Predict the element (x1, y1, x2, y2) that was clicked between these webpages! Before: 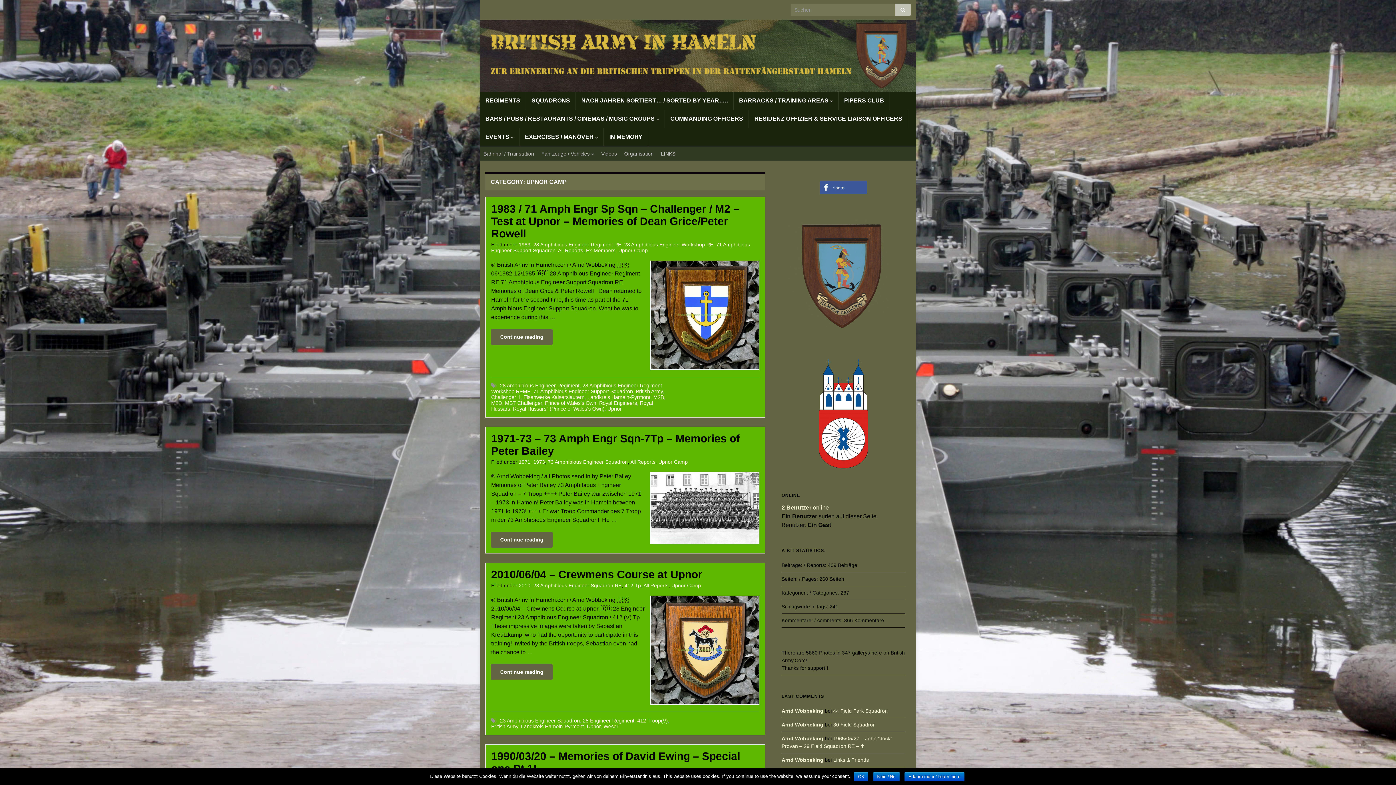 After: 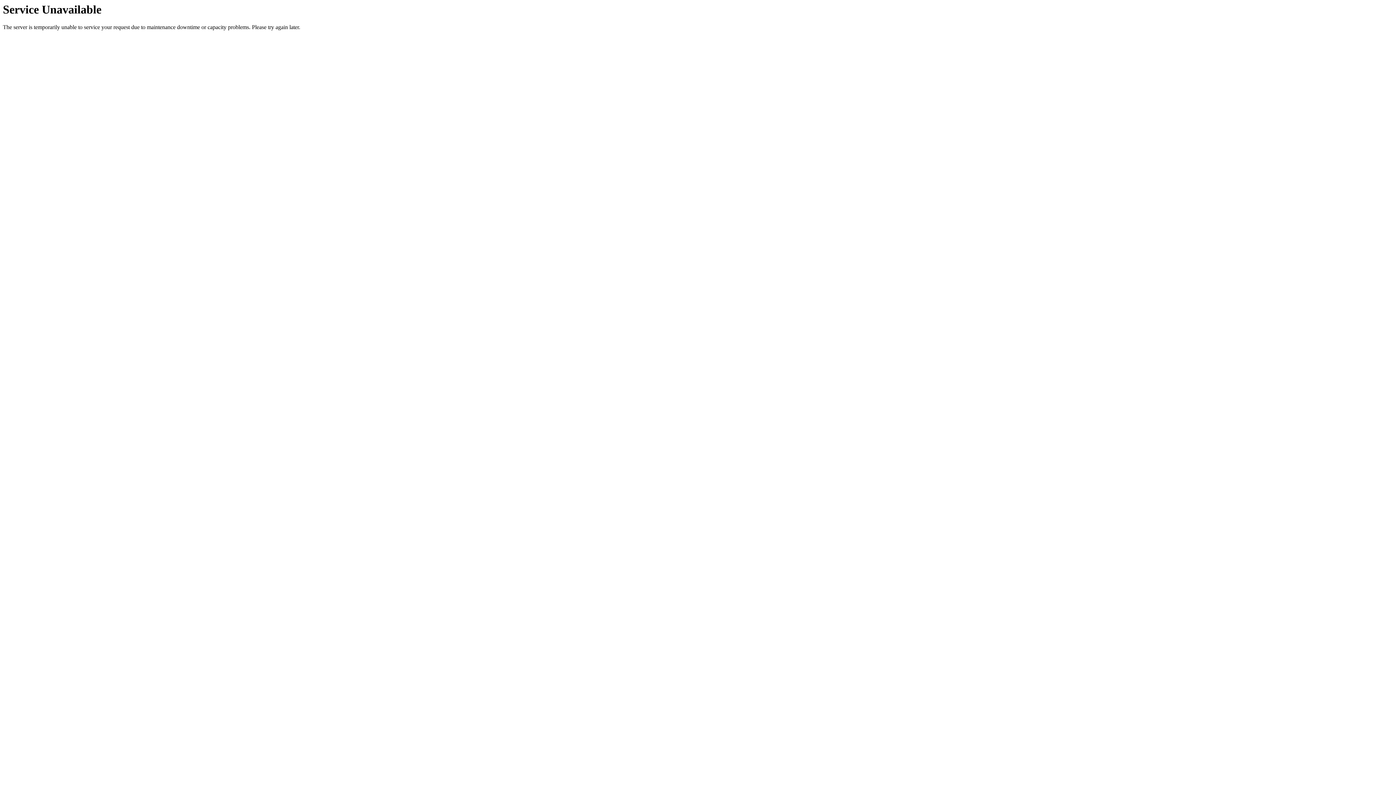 Action: label: 412 Troop(V) bbox: (637, 718, 668, 724)